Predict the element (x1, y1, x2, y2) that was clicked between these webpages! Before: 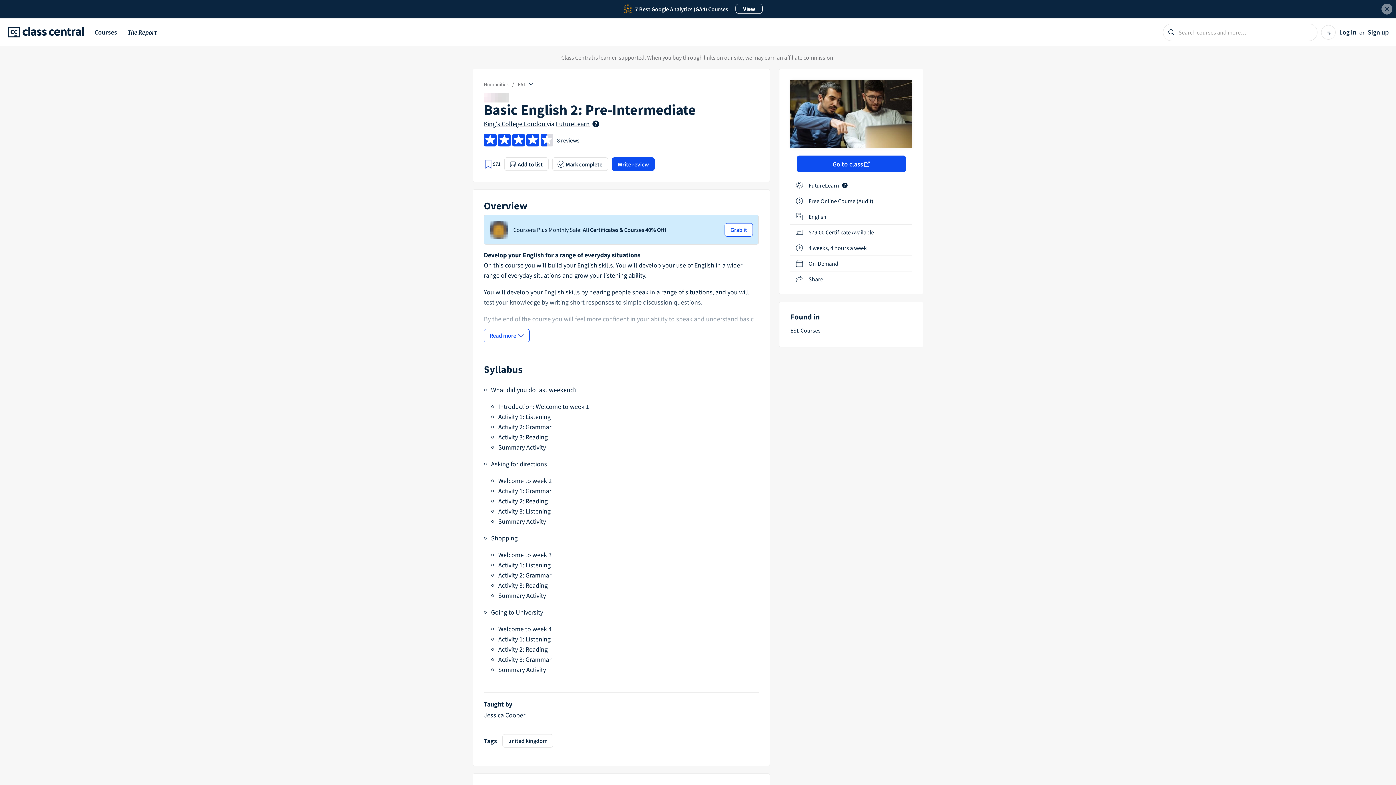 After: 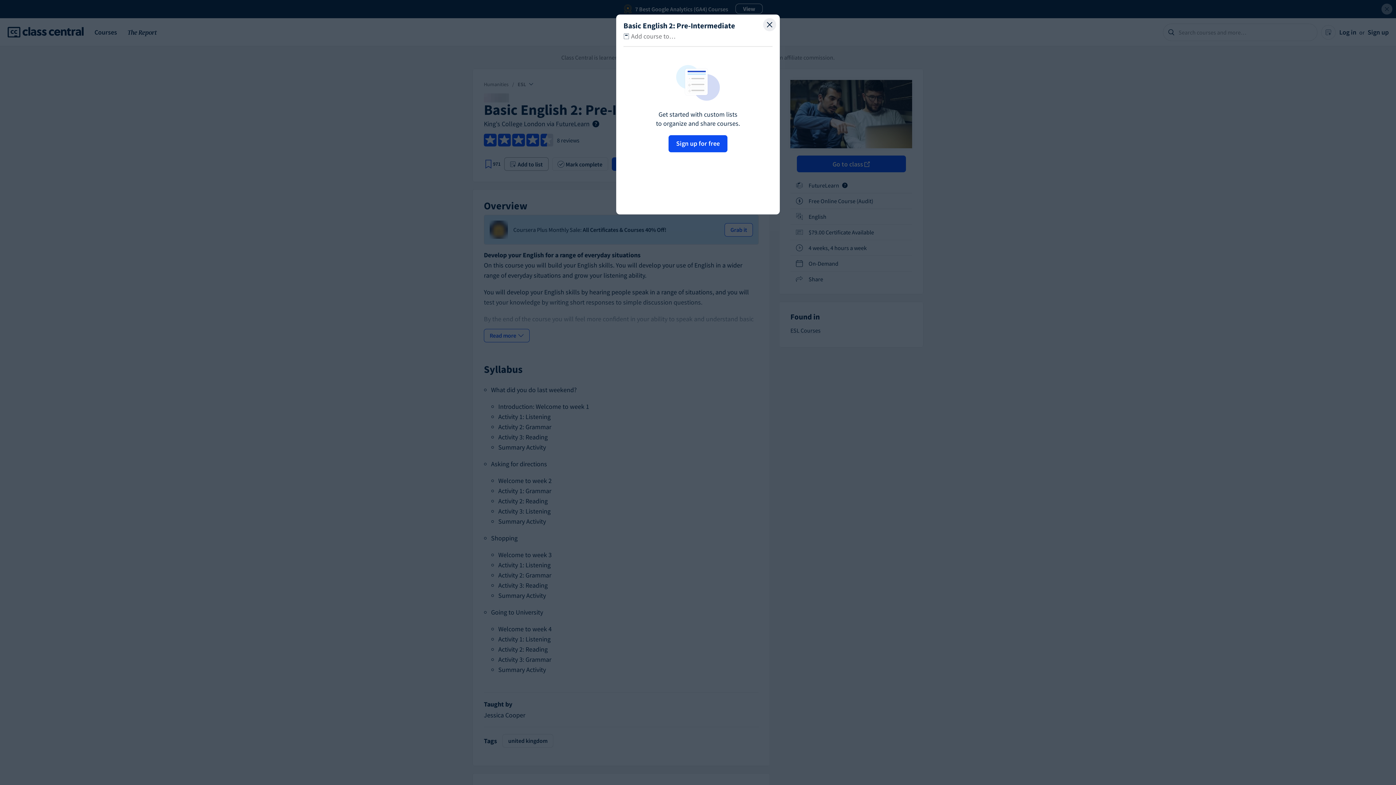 Action: bbox: (504, 157, 548, 170) label: Add to list